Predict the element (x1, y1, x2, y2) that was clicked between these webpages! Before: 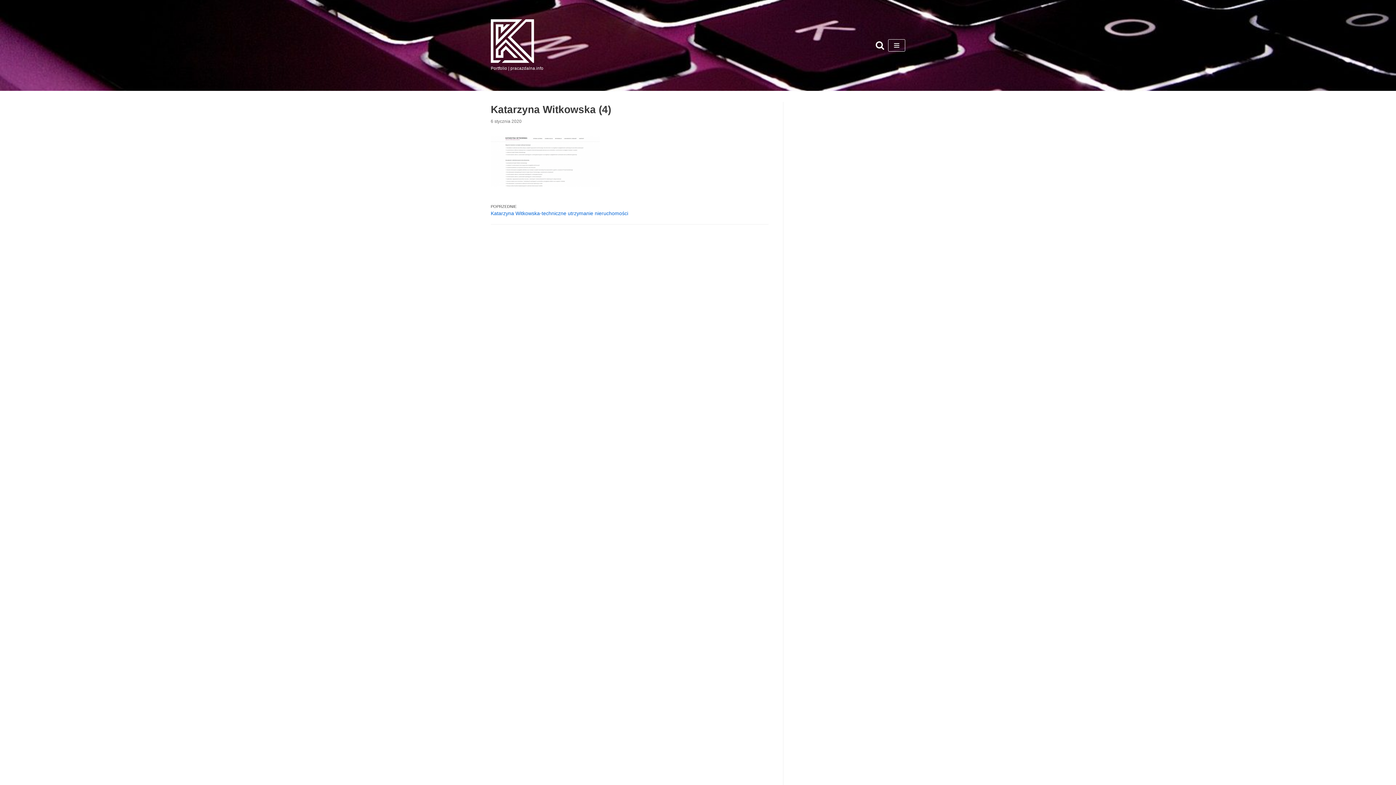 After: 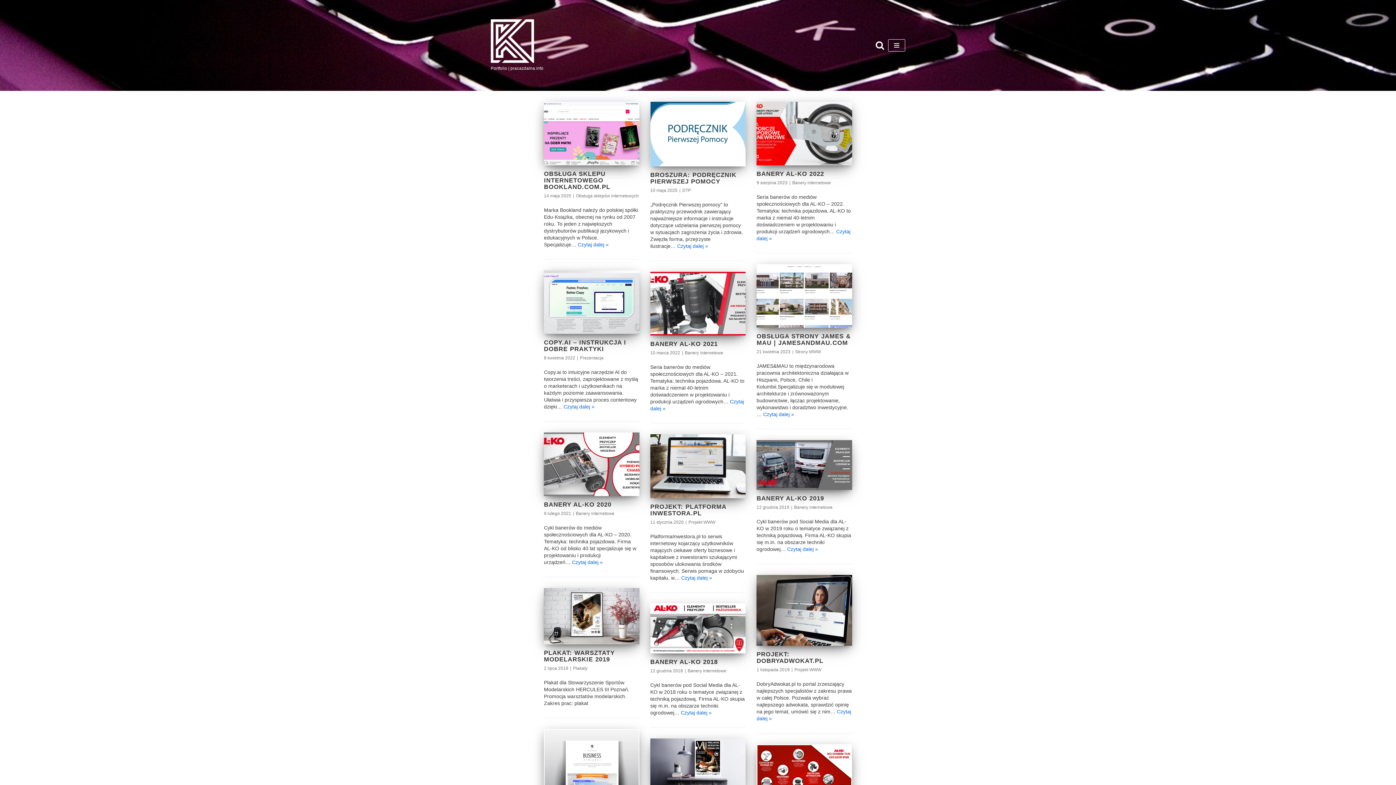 Action: bbox: (490, 19, 543, 71) label: PORTFOLIO